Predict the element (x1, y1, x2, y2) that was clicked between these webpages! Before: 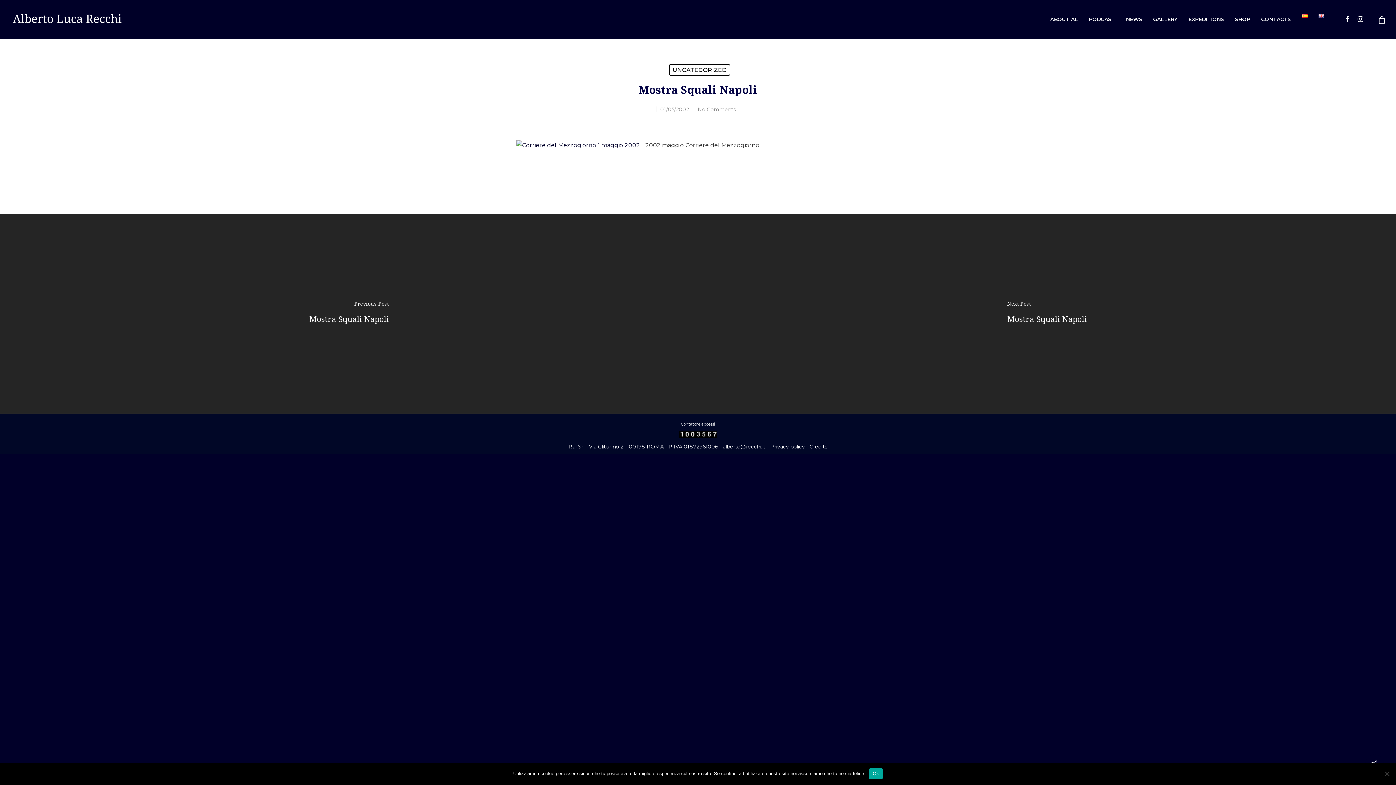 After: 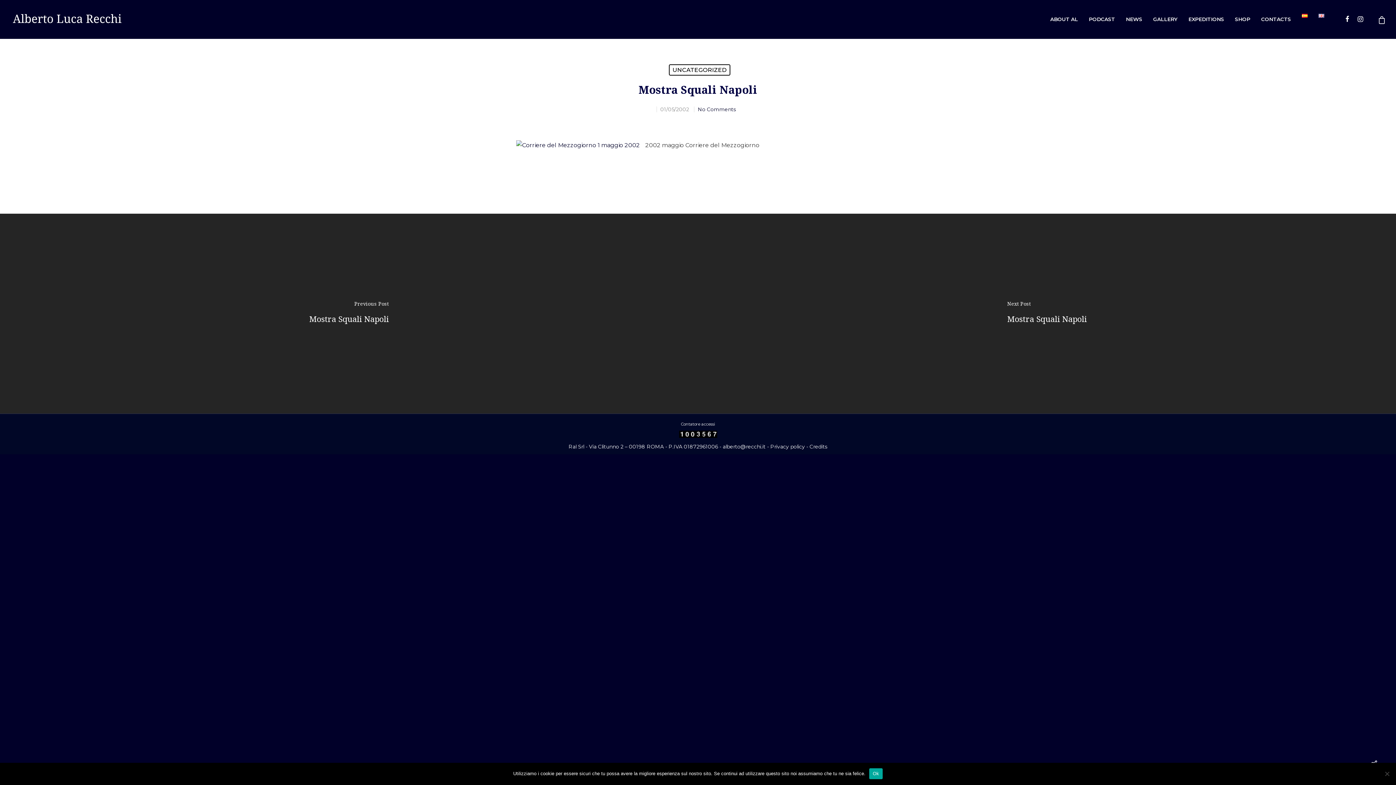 Action: label: No Comments bbox: (698, 106, 736, 112)